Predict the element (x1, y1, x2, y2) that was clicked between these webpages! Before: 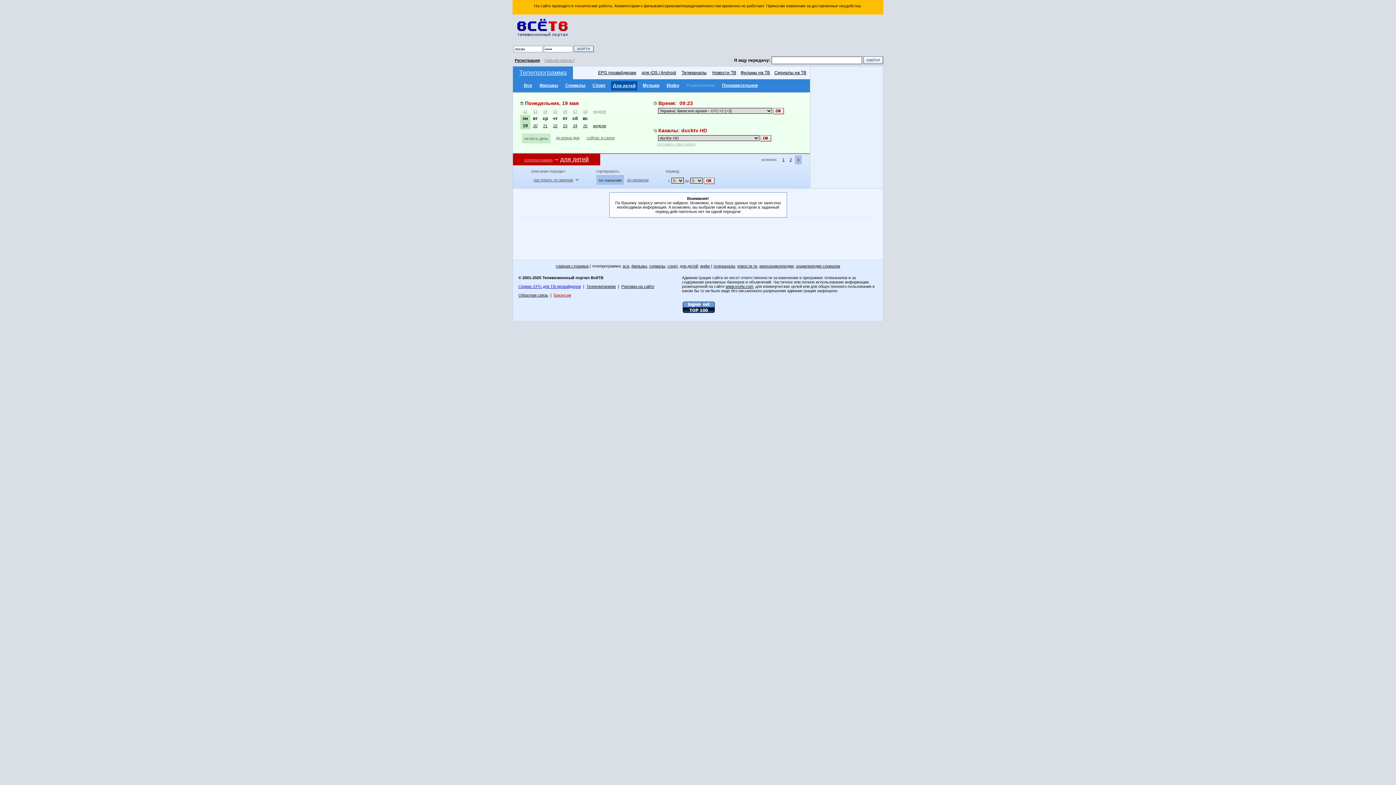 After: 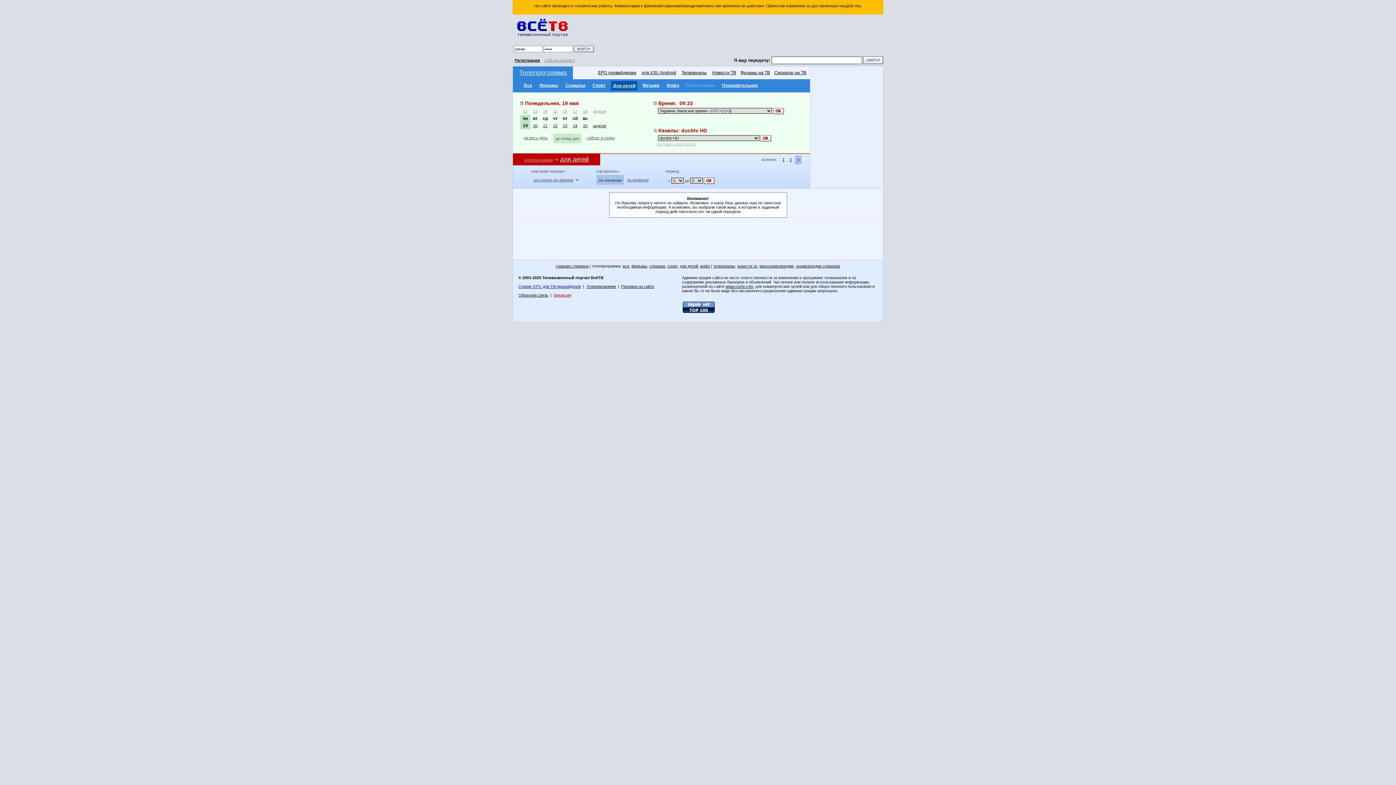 Action: label: до конца дня bbox: (556, 135, 579, 140)